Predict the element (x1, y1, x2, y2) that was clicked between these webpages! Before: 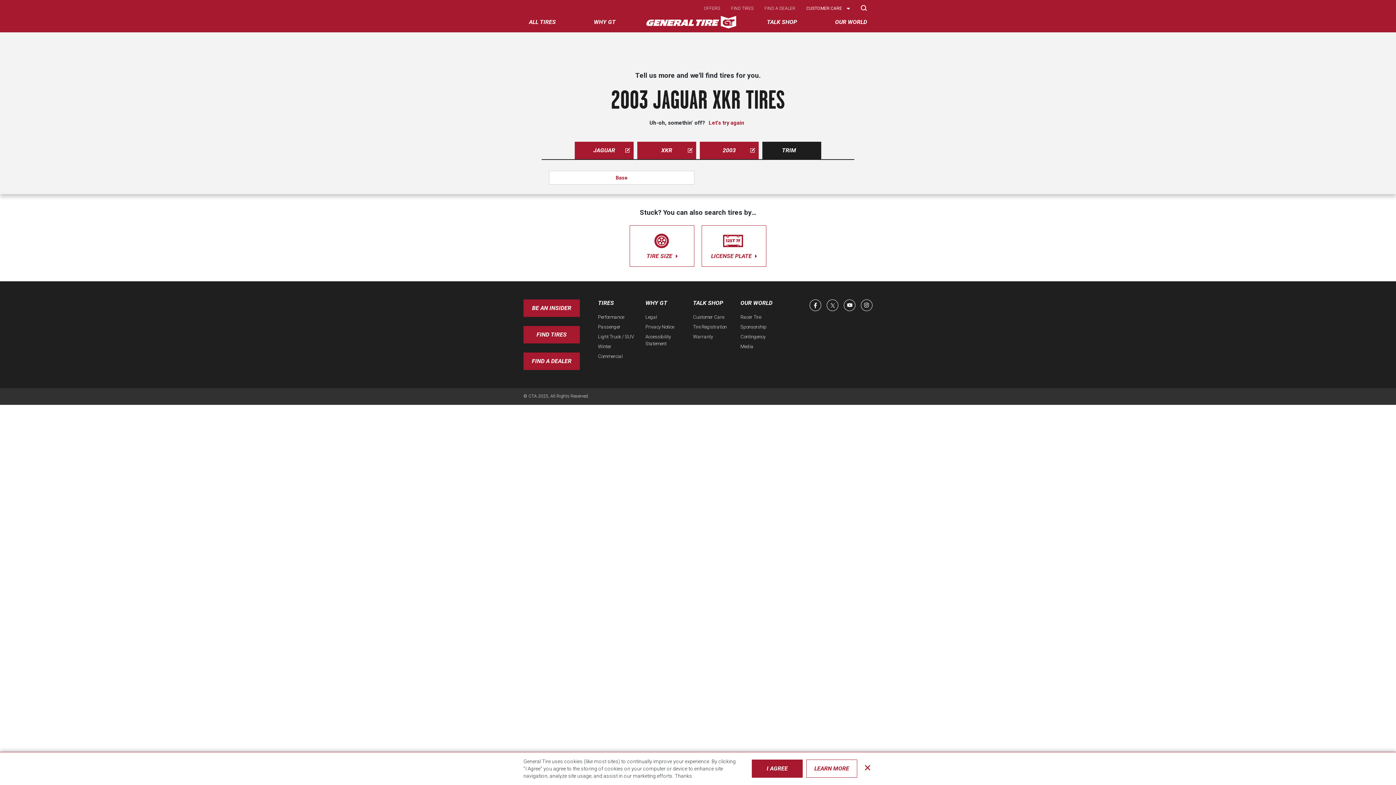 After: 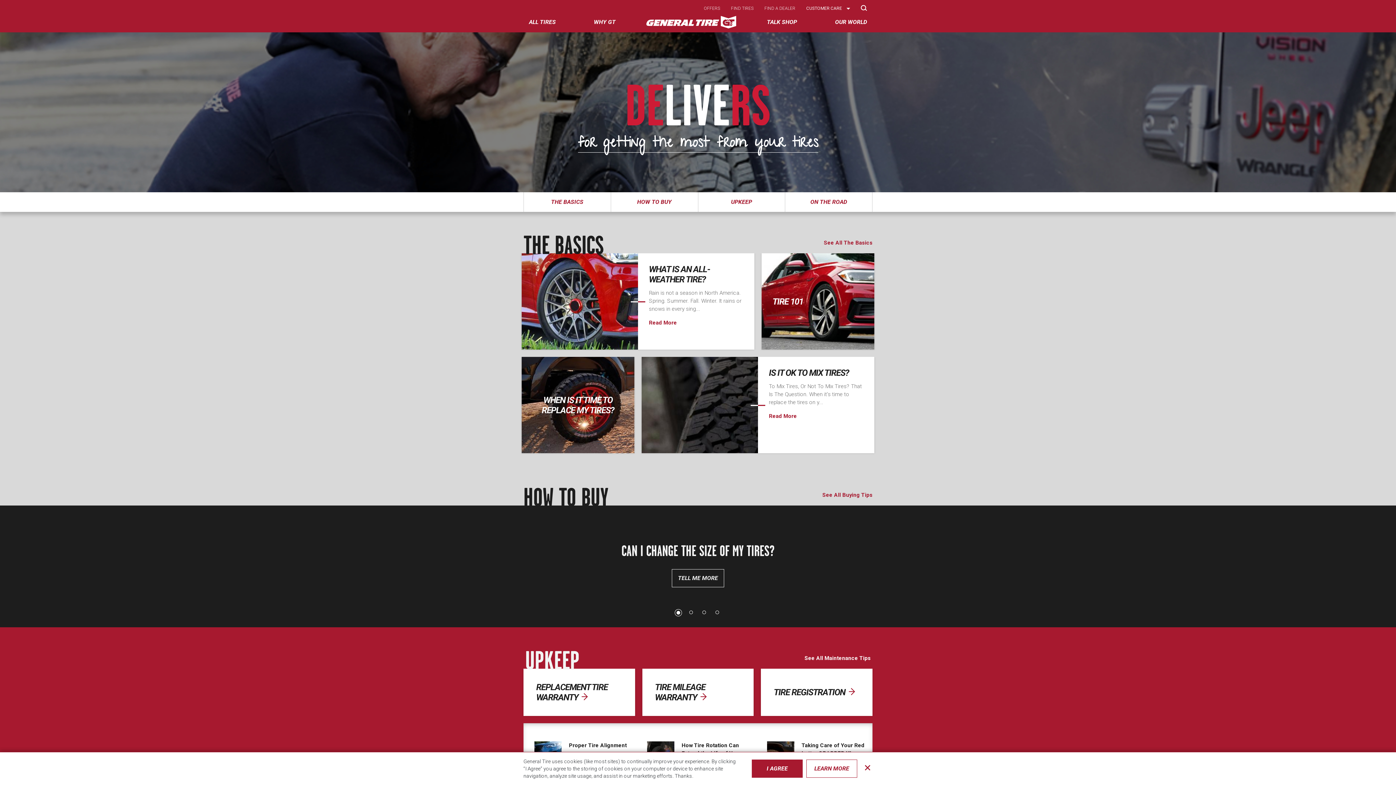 Action: label: TALK SHOP bbox: (759, 13, 804, 32)